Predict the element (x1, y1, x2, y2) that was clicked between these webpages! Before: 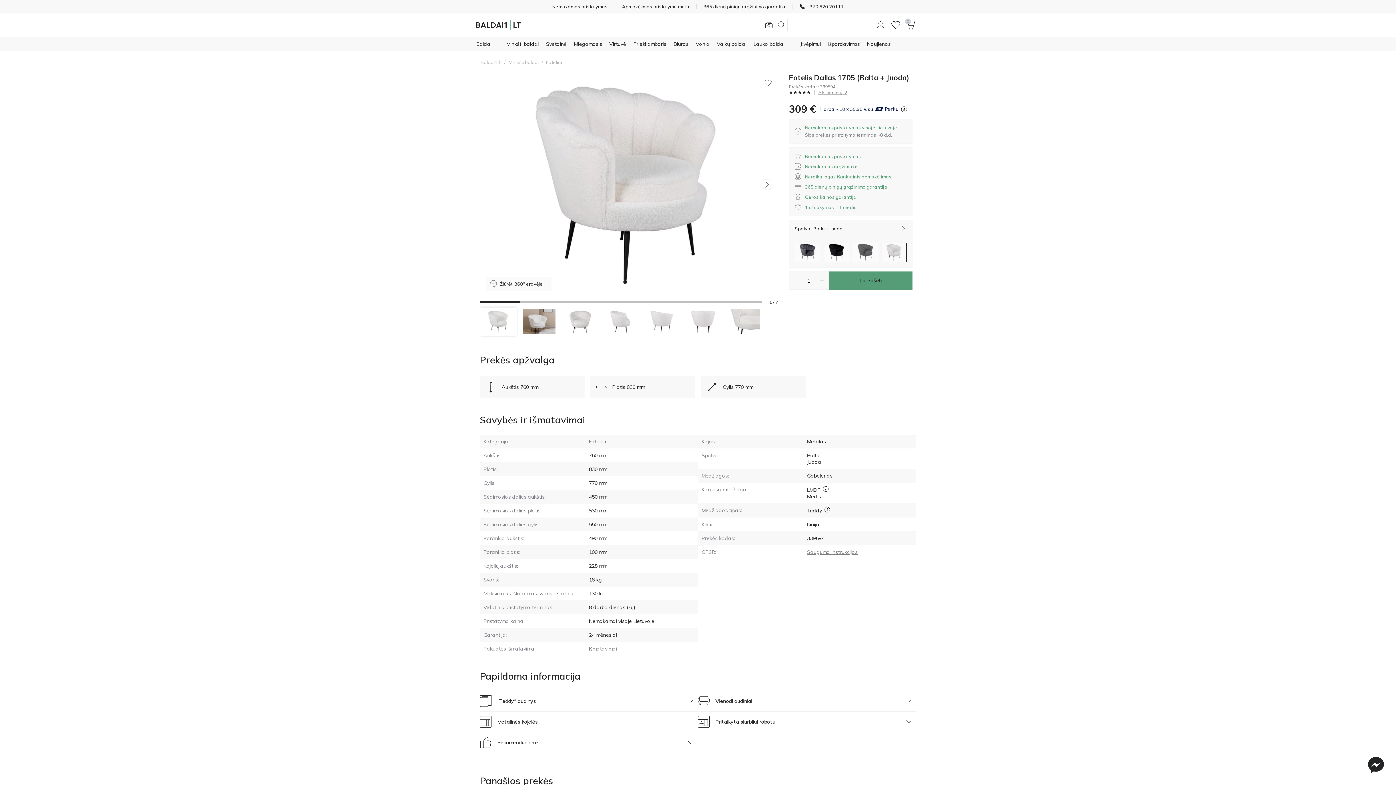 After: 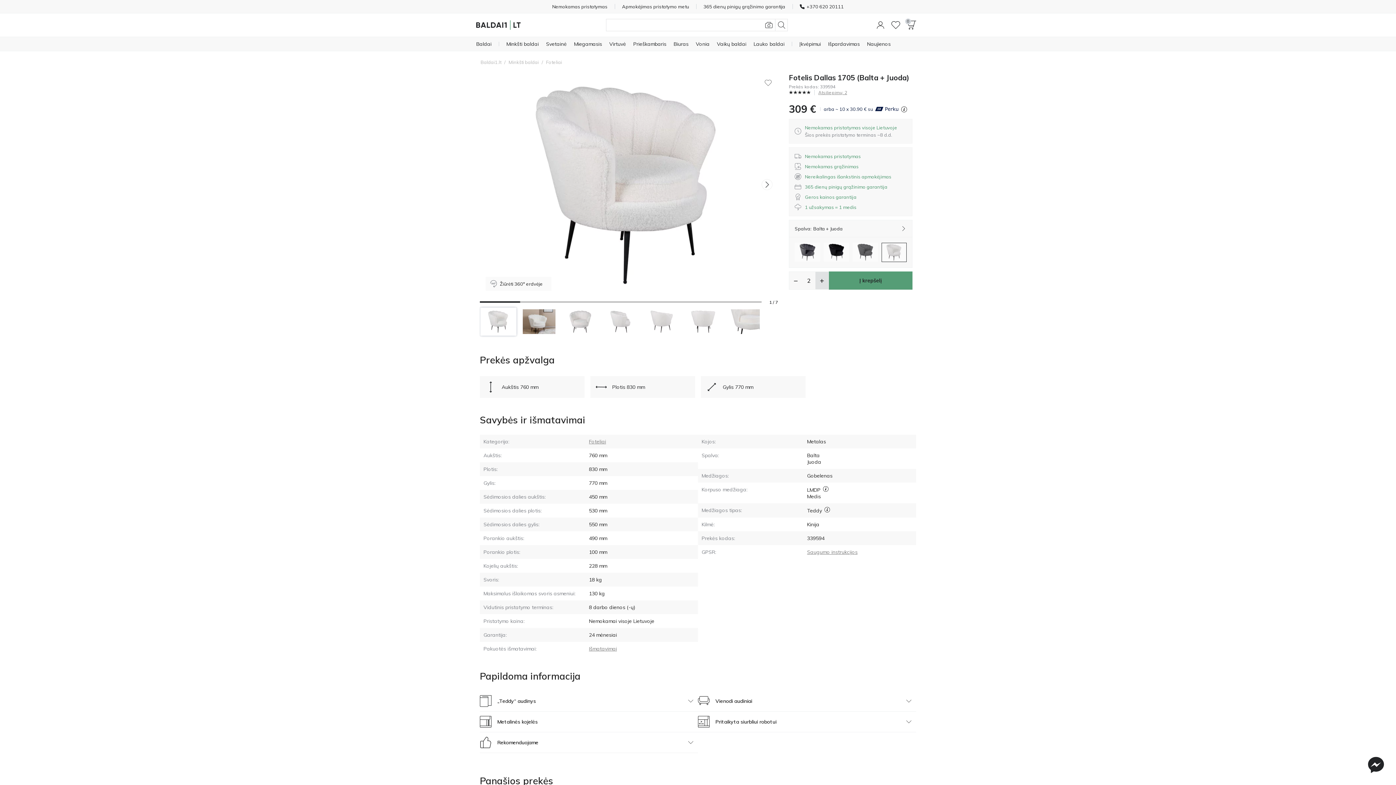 Action: bbox: (815, 271, 828, 289) label: +